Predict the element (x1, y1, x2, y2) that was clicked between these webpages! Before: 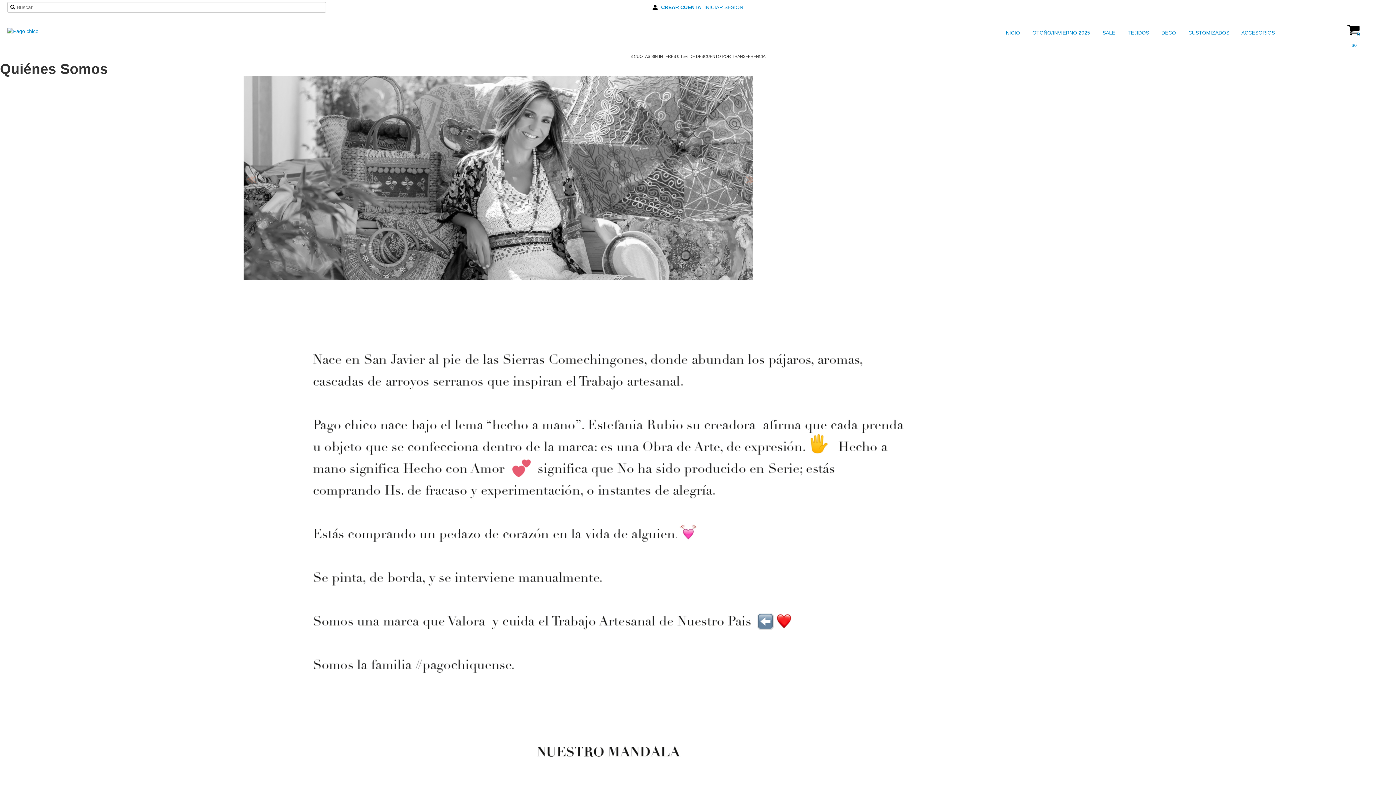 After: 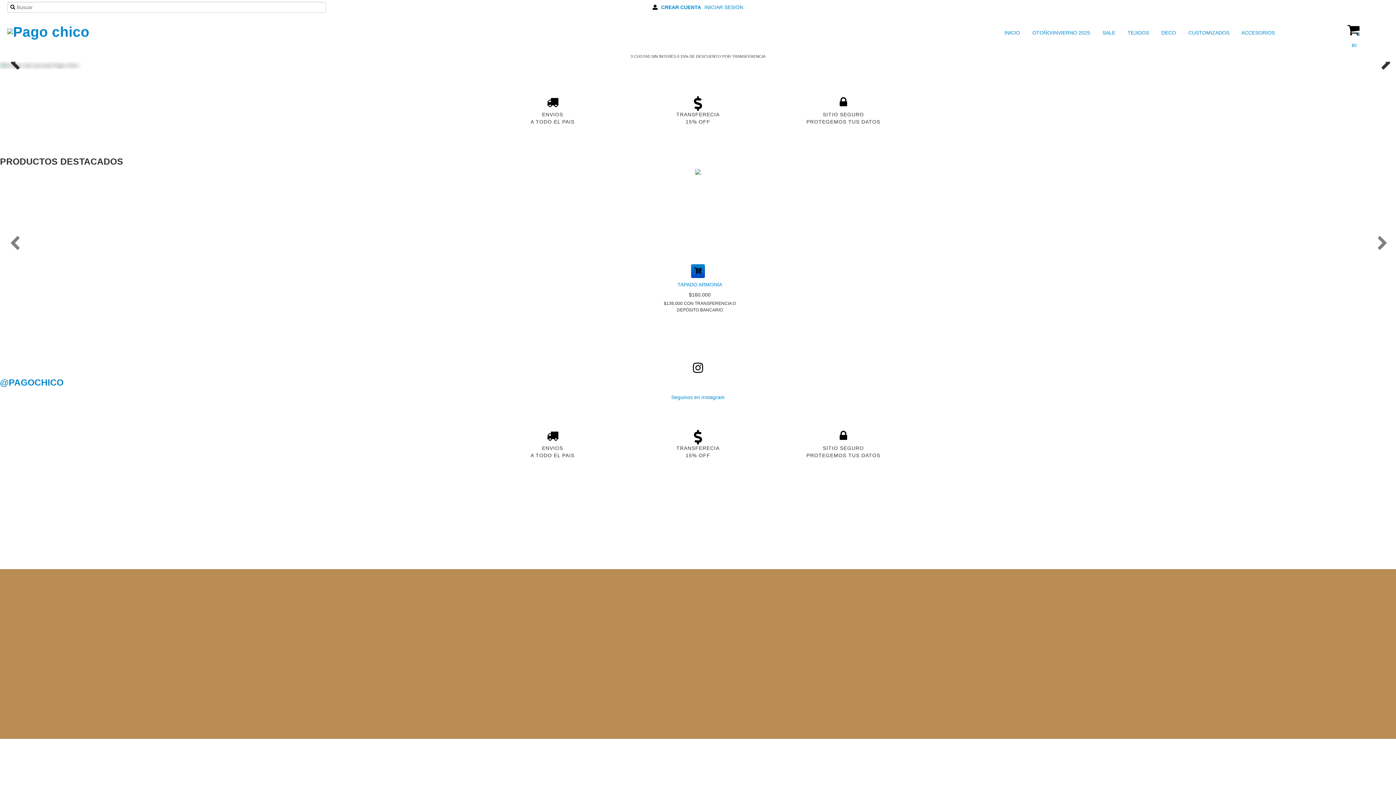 Action: bbox: (7, 28, 38, 33)